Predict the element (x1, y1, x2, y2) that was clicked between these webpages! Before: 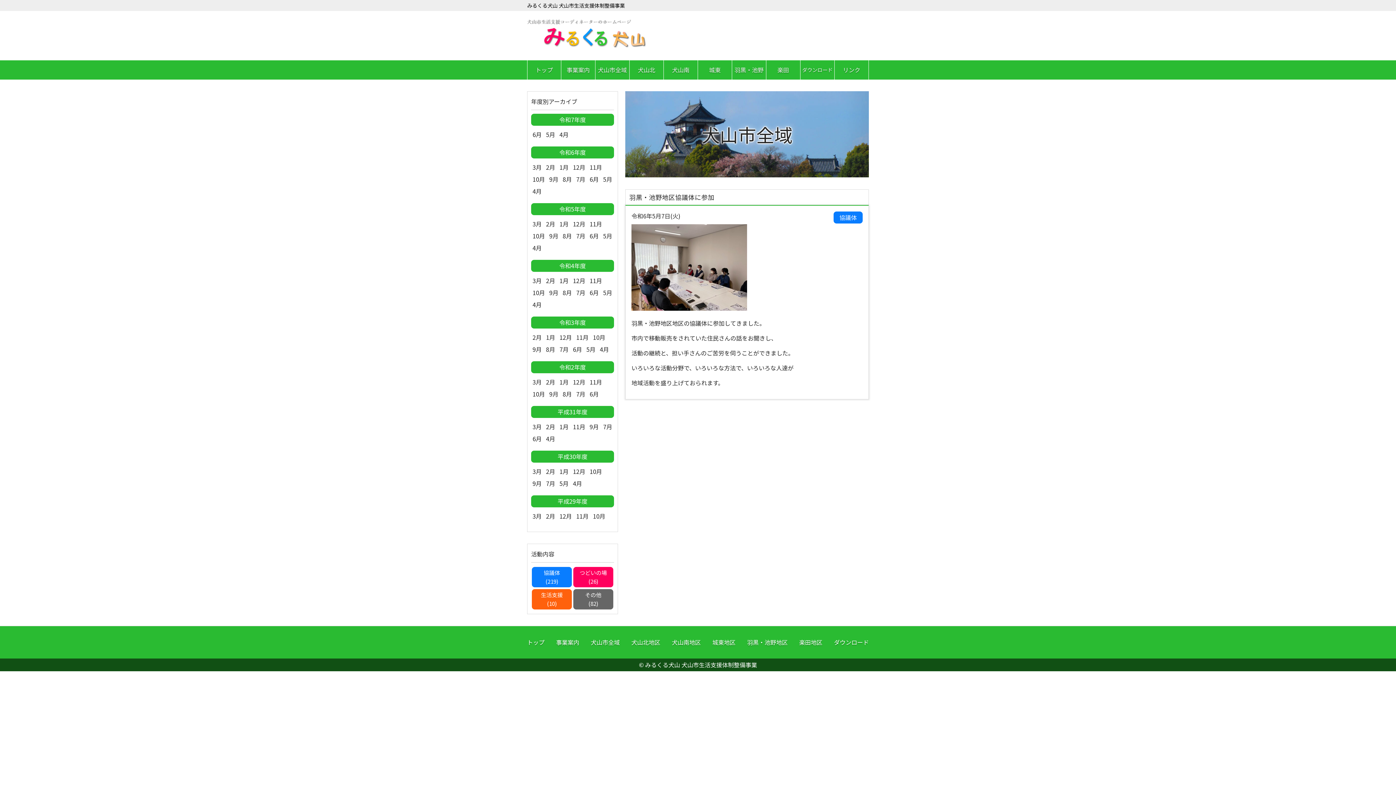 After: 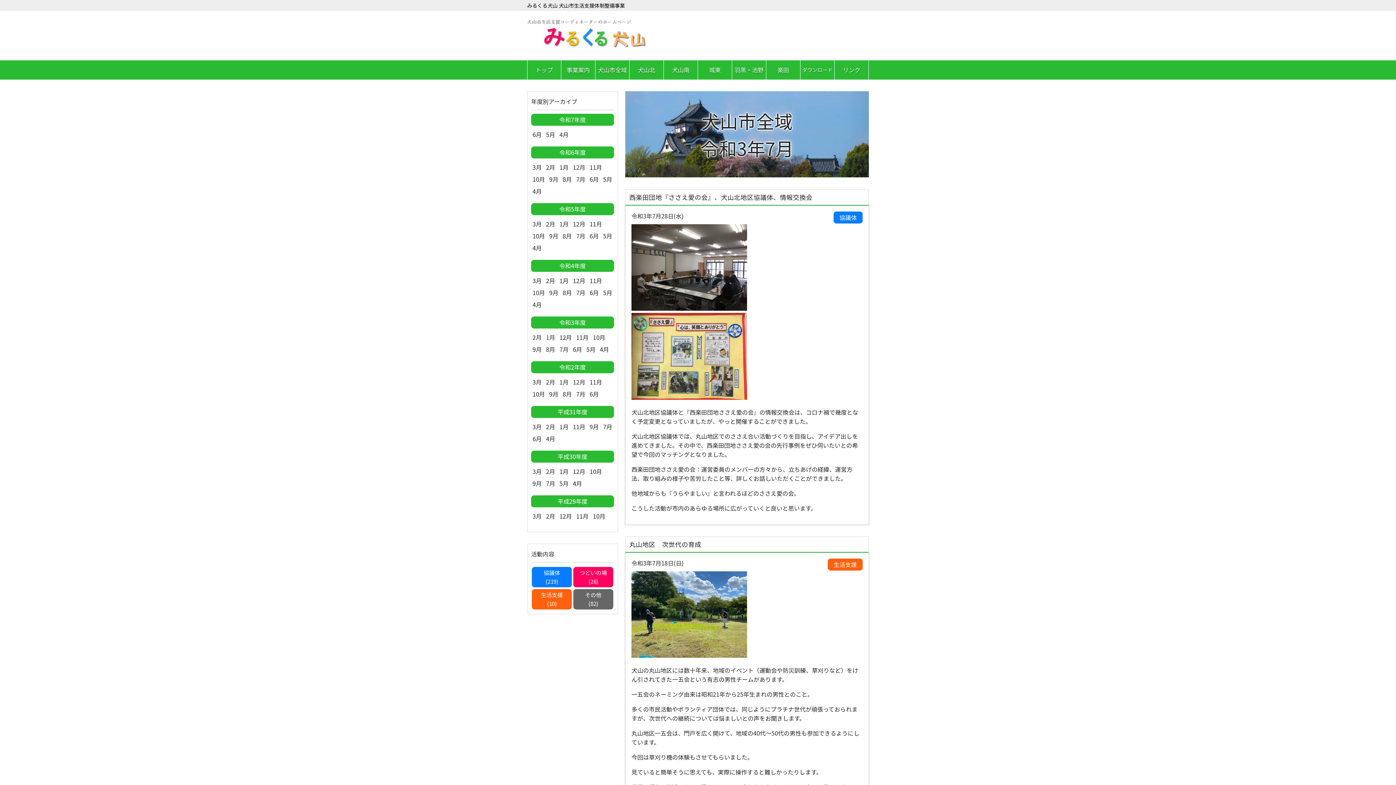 Action: bbox: (558, 343, 570, 355) label: 7月